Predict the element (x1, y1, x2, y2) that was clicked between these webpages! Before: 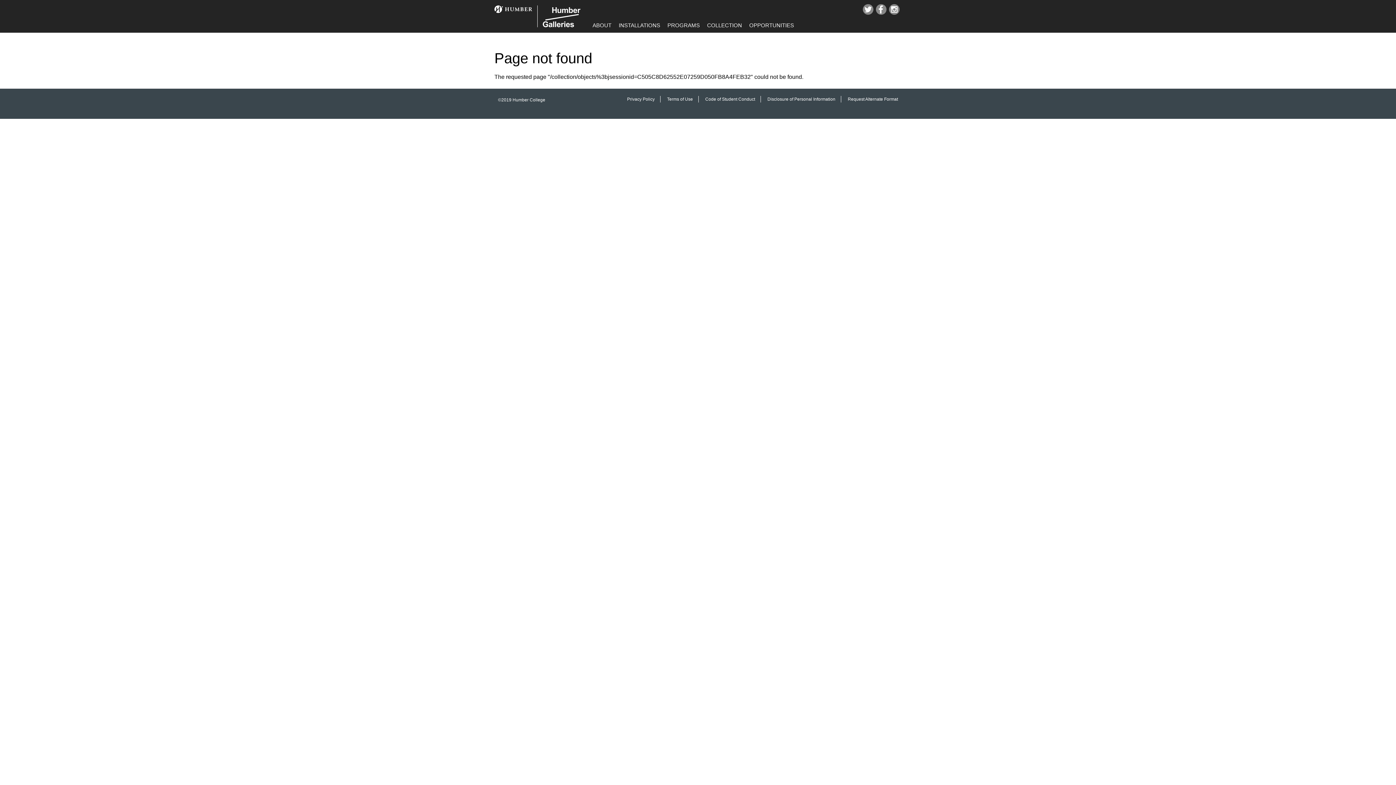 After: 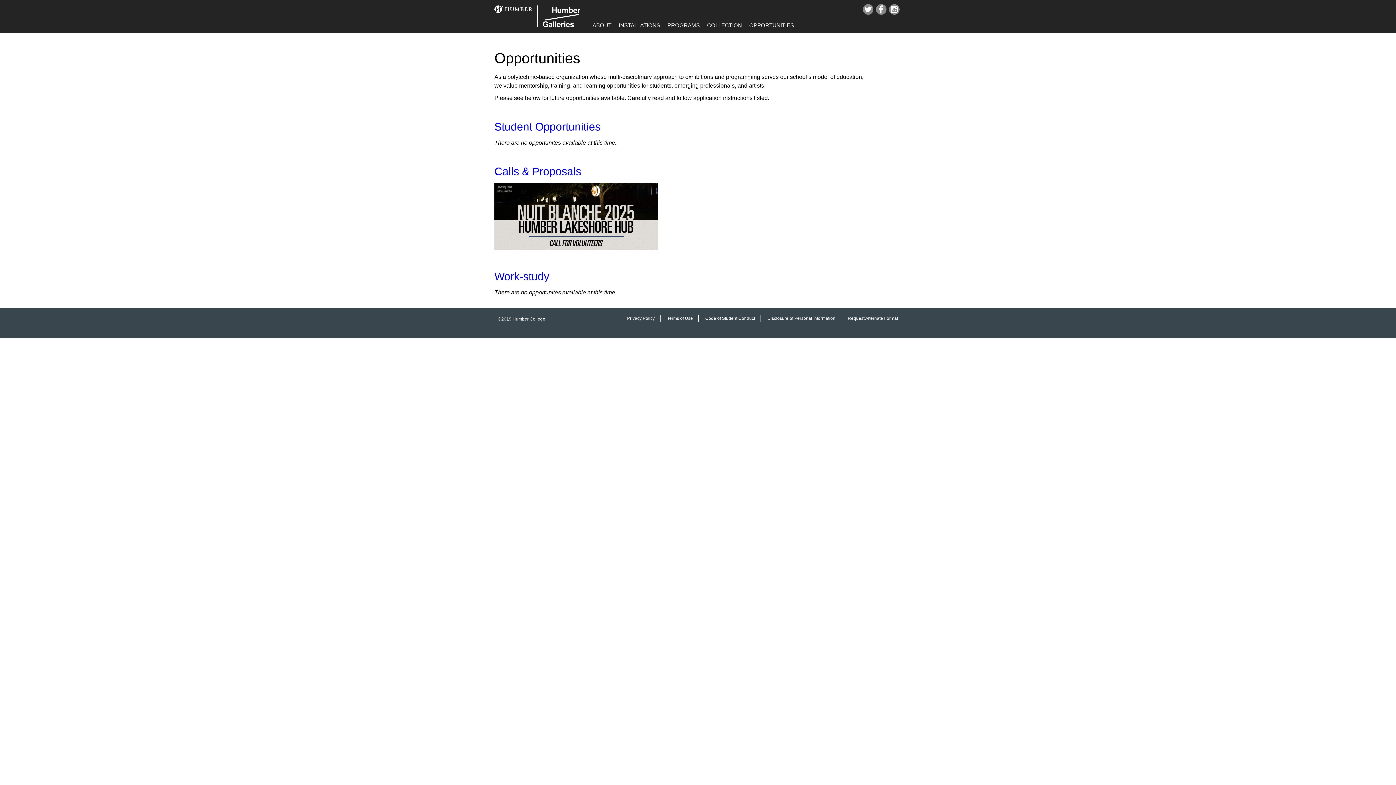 Action: bbox: (745, 18, 797, 32) label: OPPORTUNITIES